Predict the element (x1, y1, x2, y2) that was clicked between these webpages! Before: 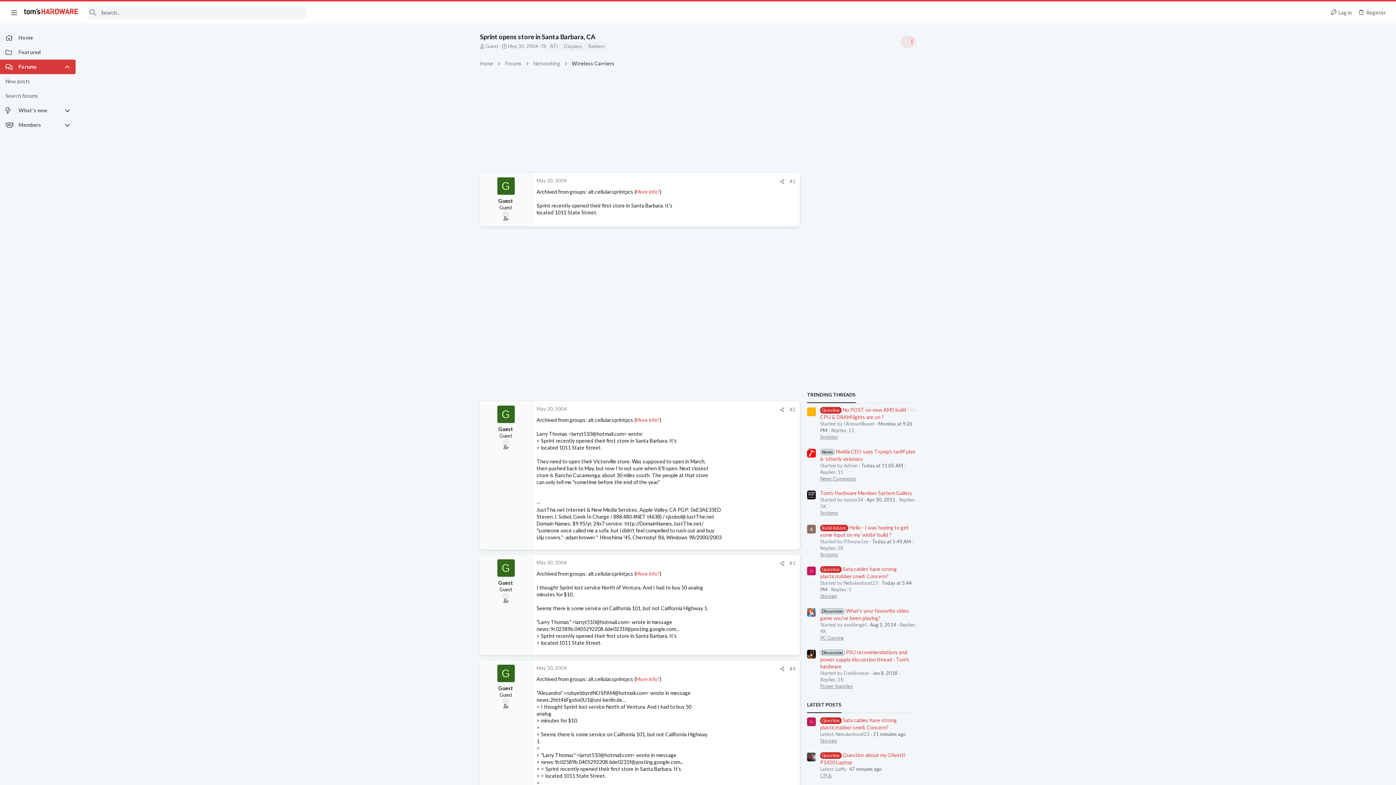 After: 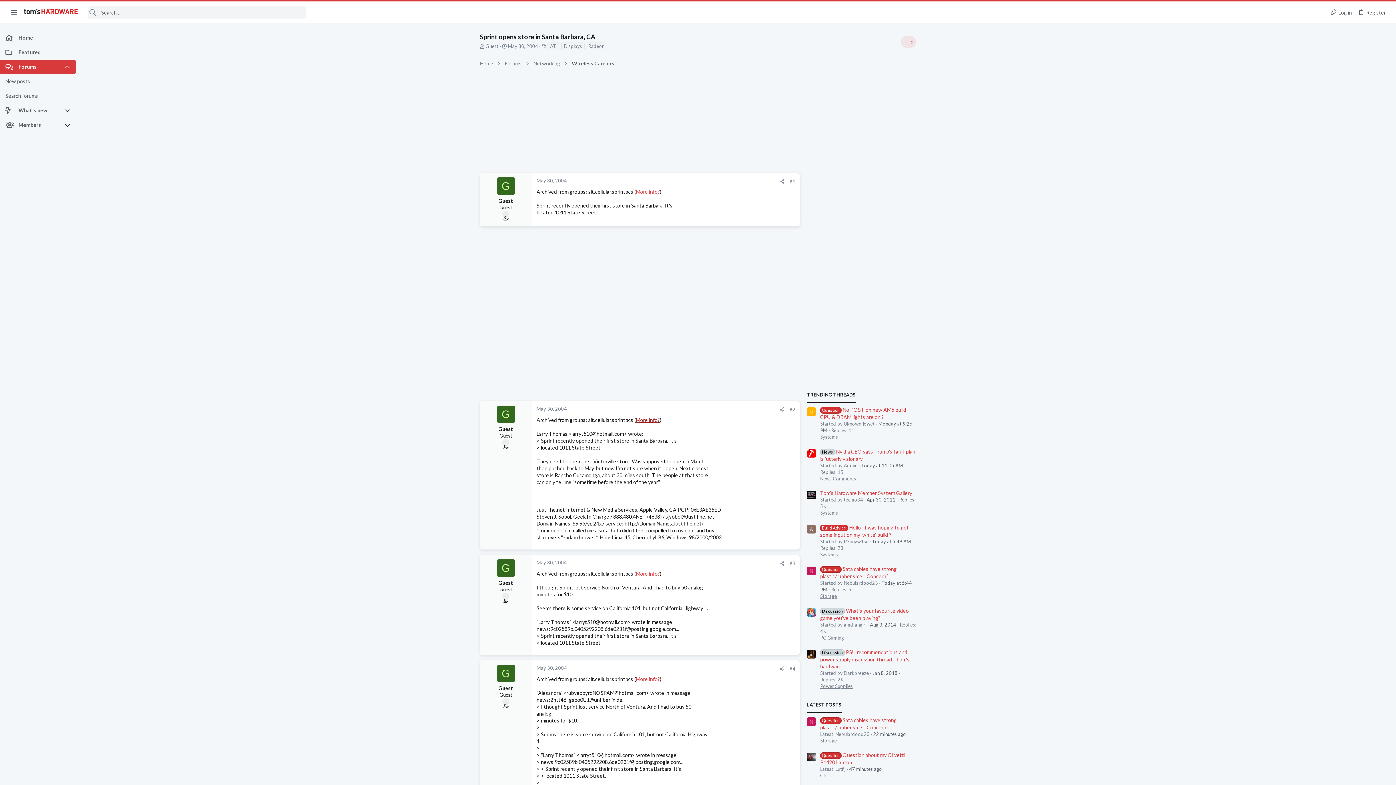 Action: bbox: (636, 417, 660, 423) label: More info?